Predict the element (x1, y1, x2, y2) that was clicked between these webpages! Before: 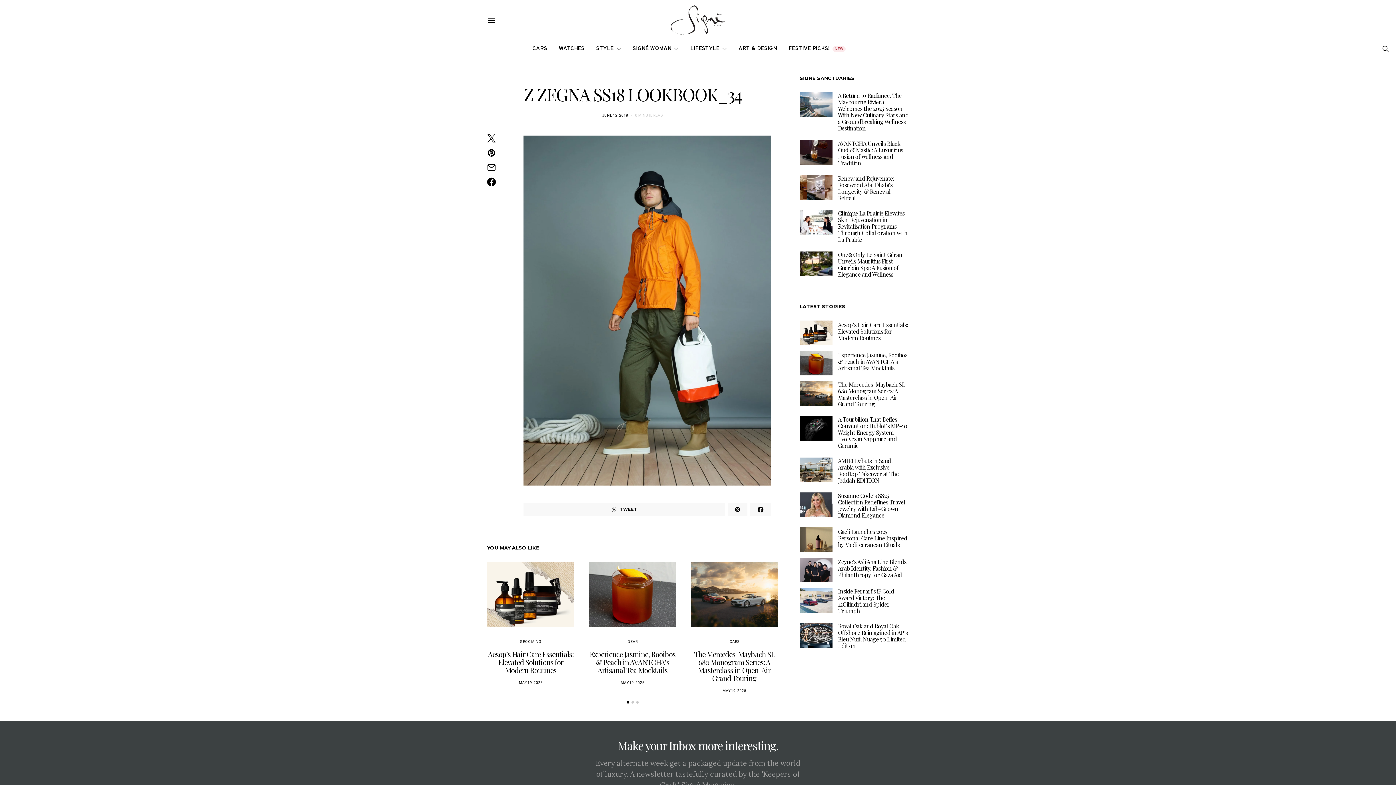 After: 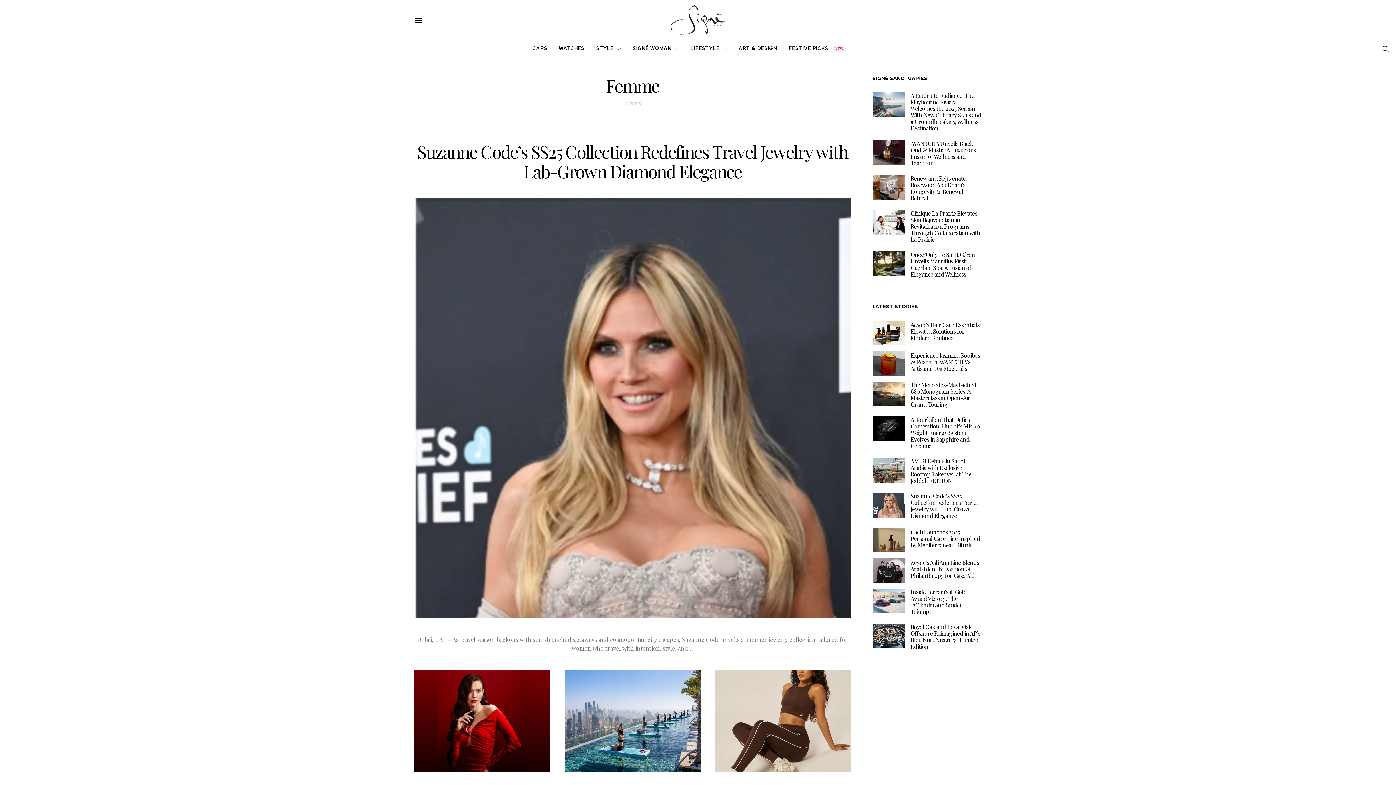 Action: bbox: (632, 40, 678, 57) label: SIGNÉ WOMAN